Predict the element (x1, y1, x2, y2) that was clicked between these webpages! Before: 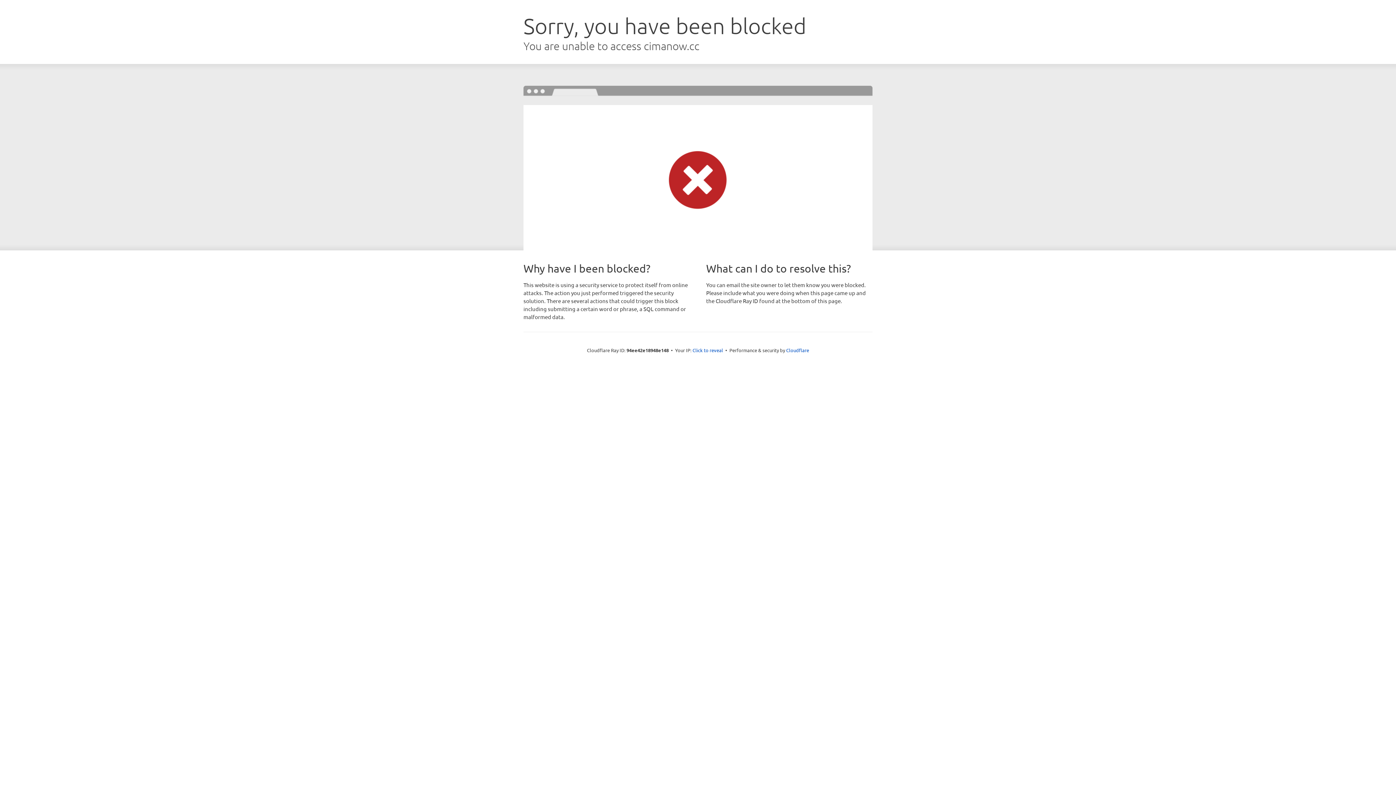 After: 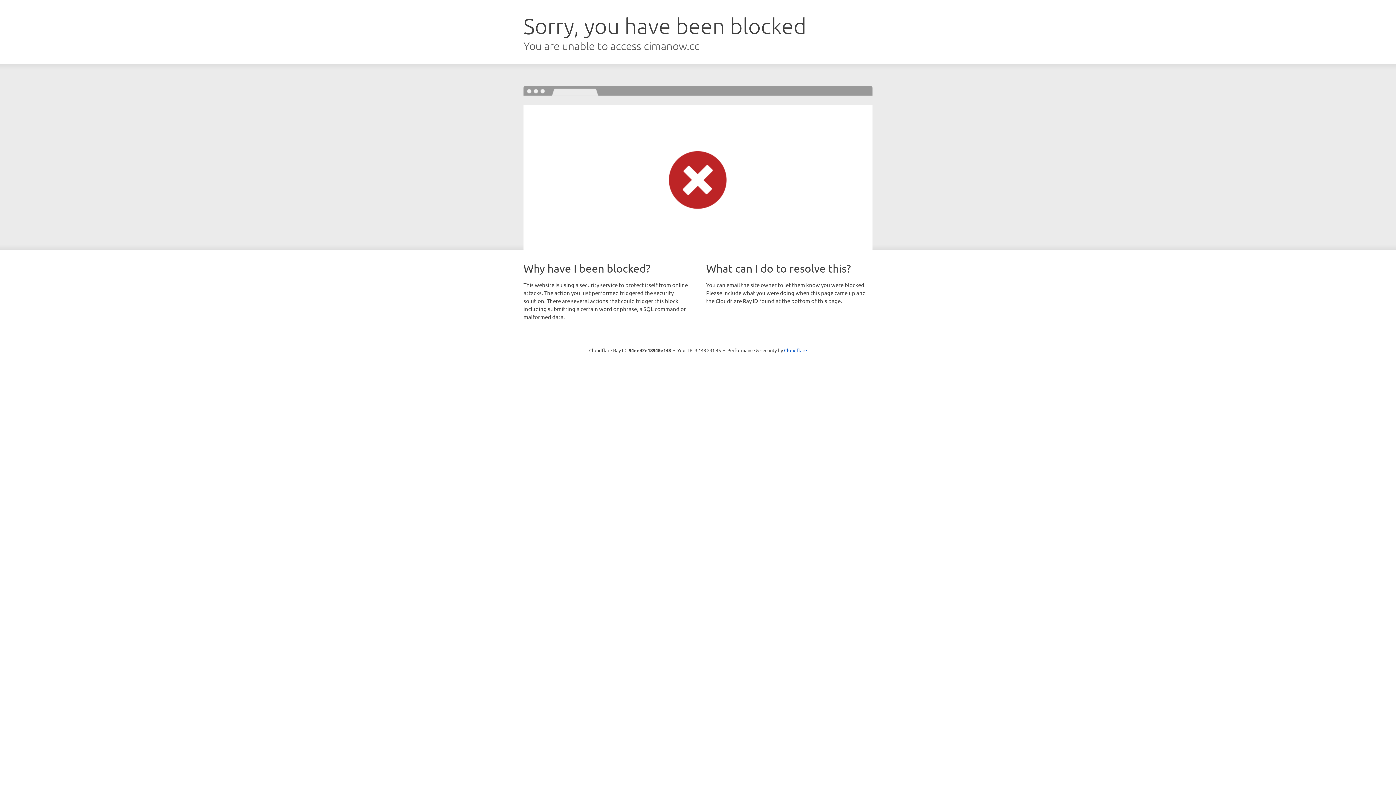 Action: label: Click to reveal bbox: (692, 346, 723, 353)